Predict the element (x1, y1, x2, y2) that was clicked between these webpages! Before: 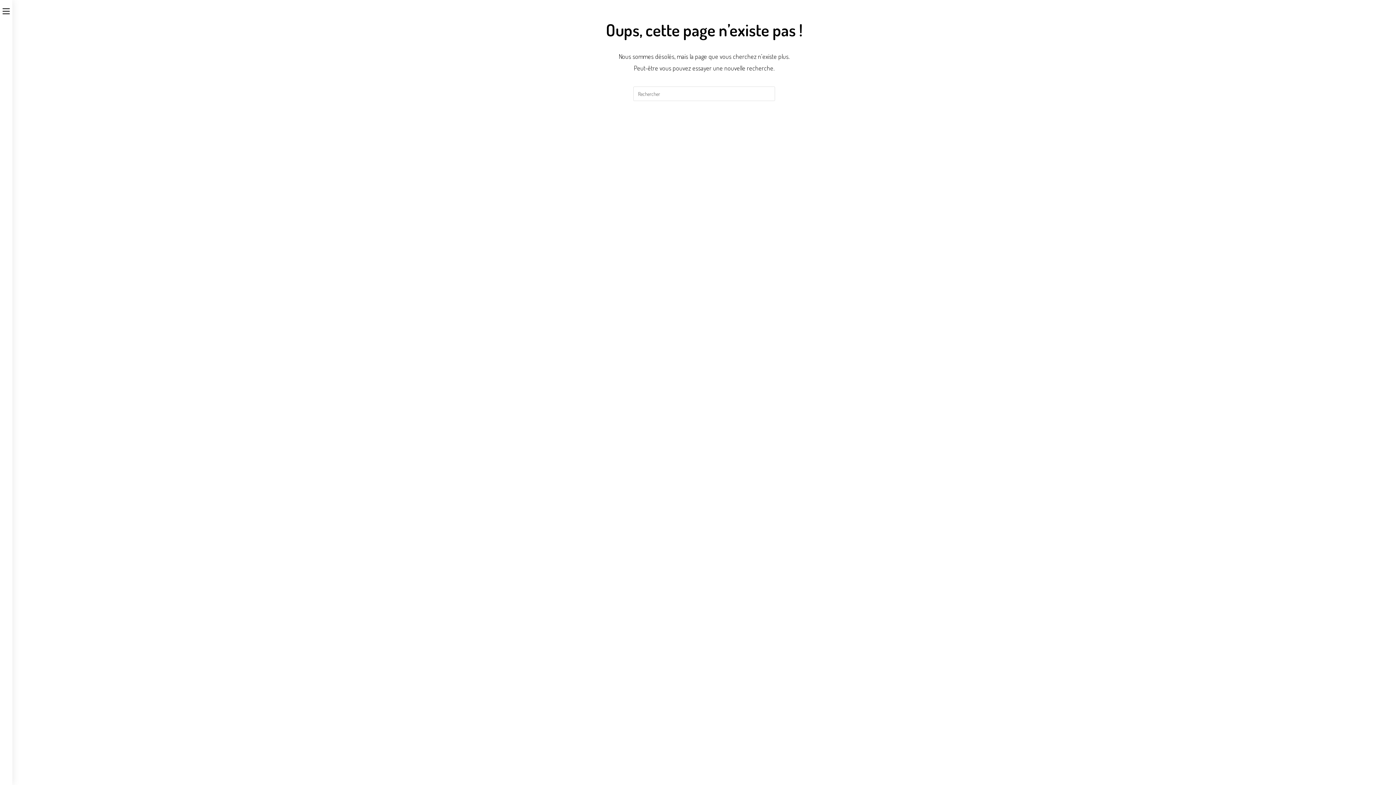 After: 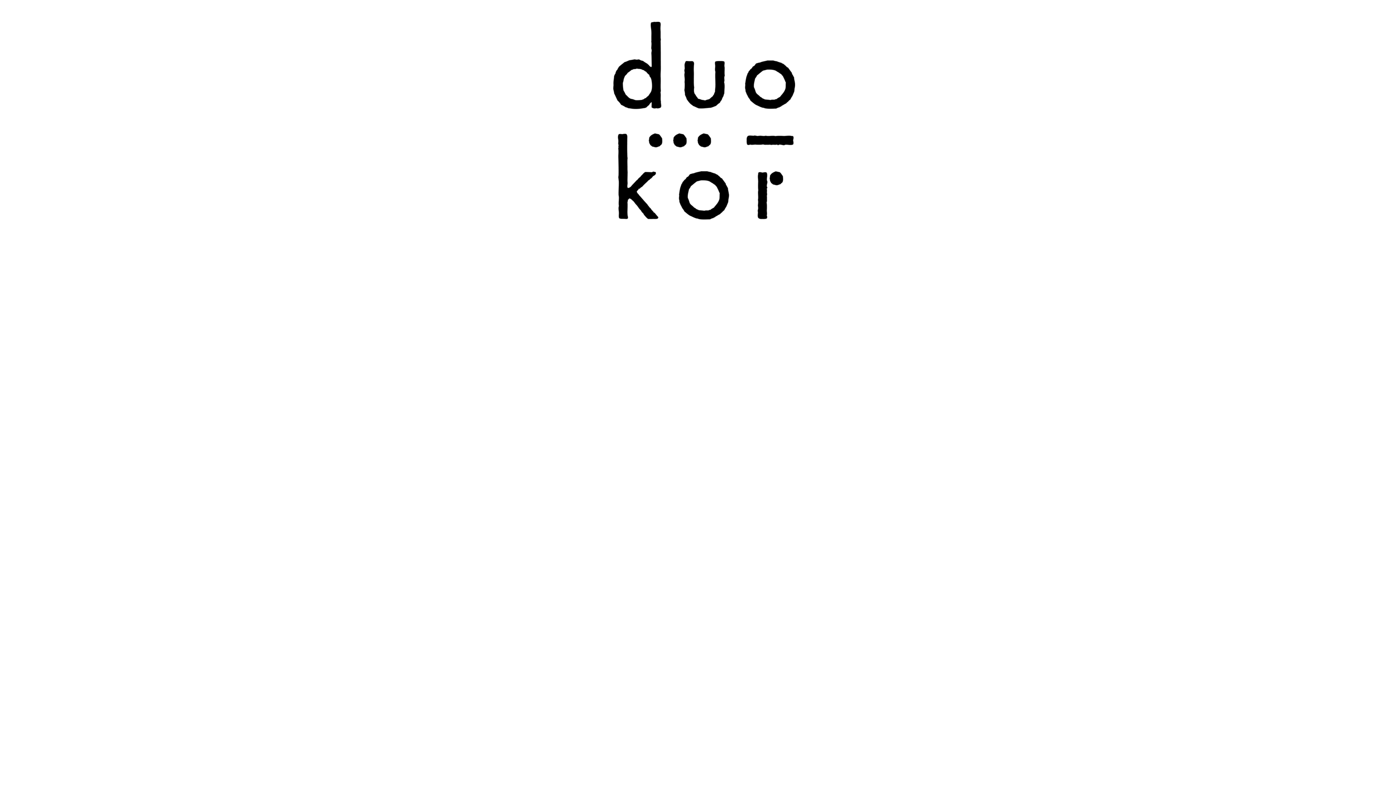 Action: label: REVENIR À L’ACCUEIL bbox: (669, 122, 738, 137)